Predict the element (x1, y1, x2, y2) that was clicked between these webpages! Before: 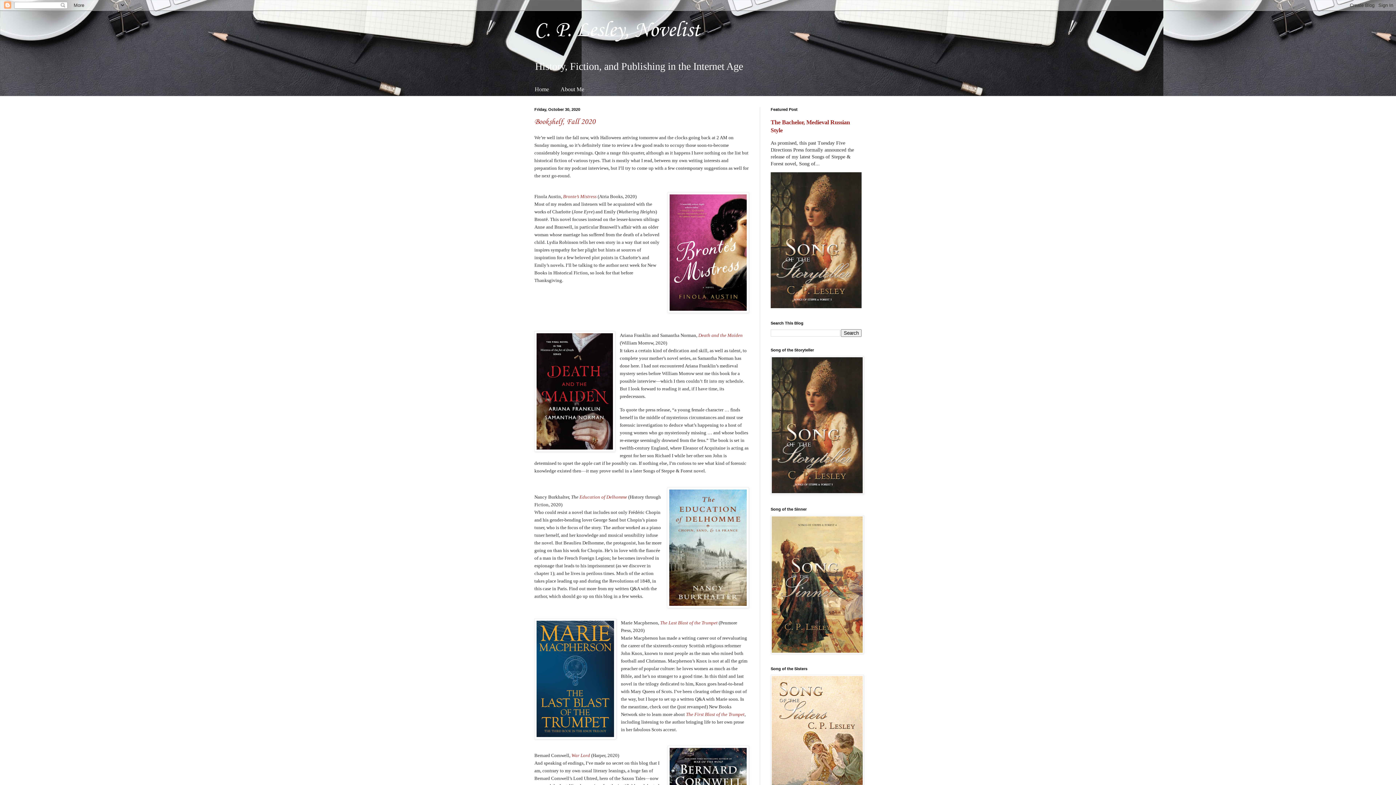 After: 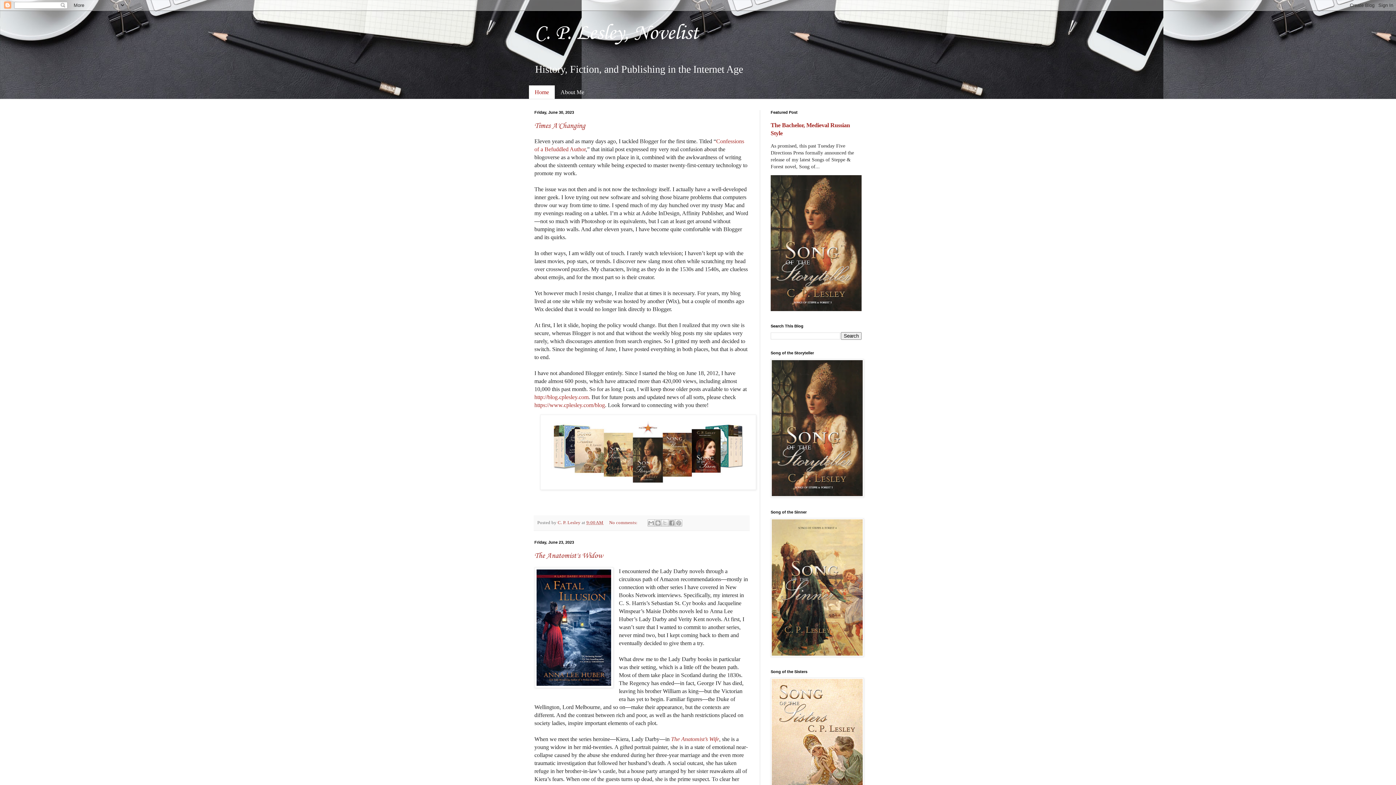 Action: bbox: (529, 82, 554, 96) label: Home